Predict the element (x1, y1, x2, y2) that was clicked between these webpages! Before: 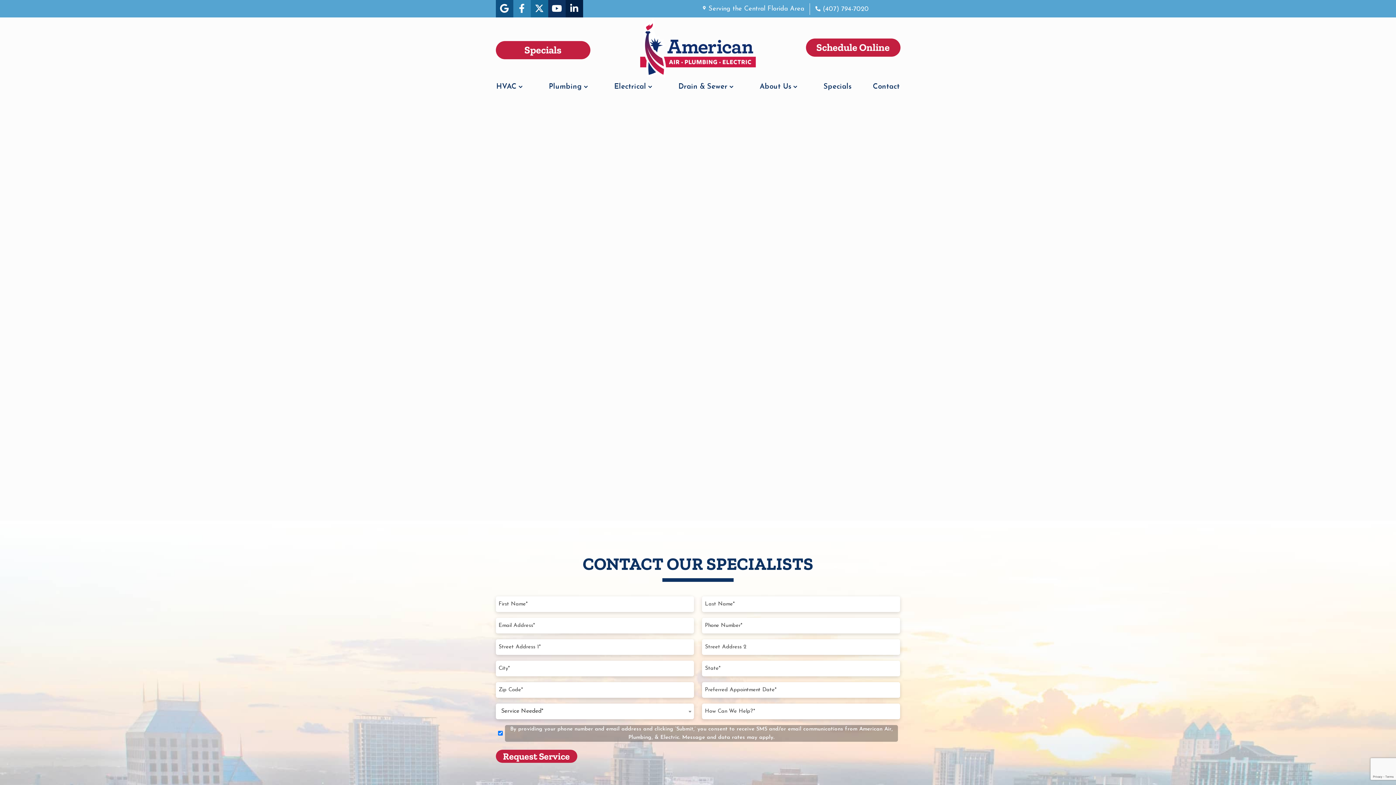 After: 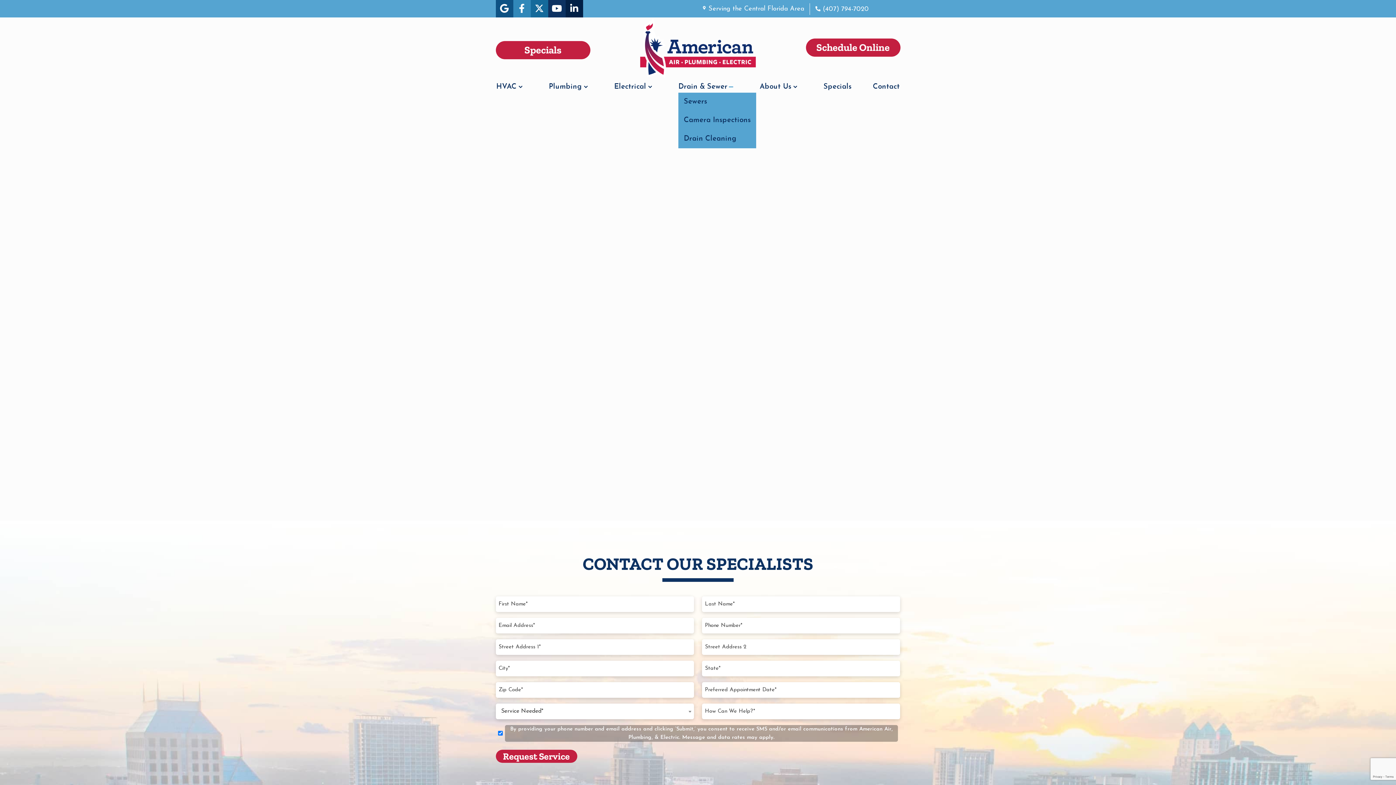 Action: label: Drain & Sewer bbox: (678, 81, 738, 92)